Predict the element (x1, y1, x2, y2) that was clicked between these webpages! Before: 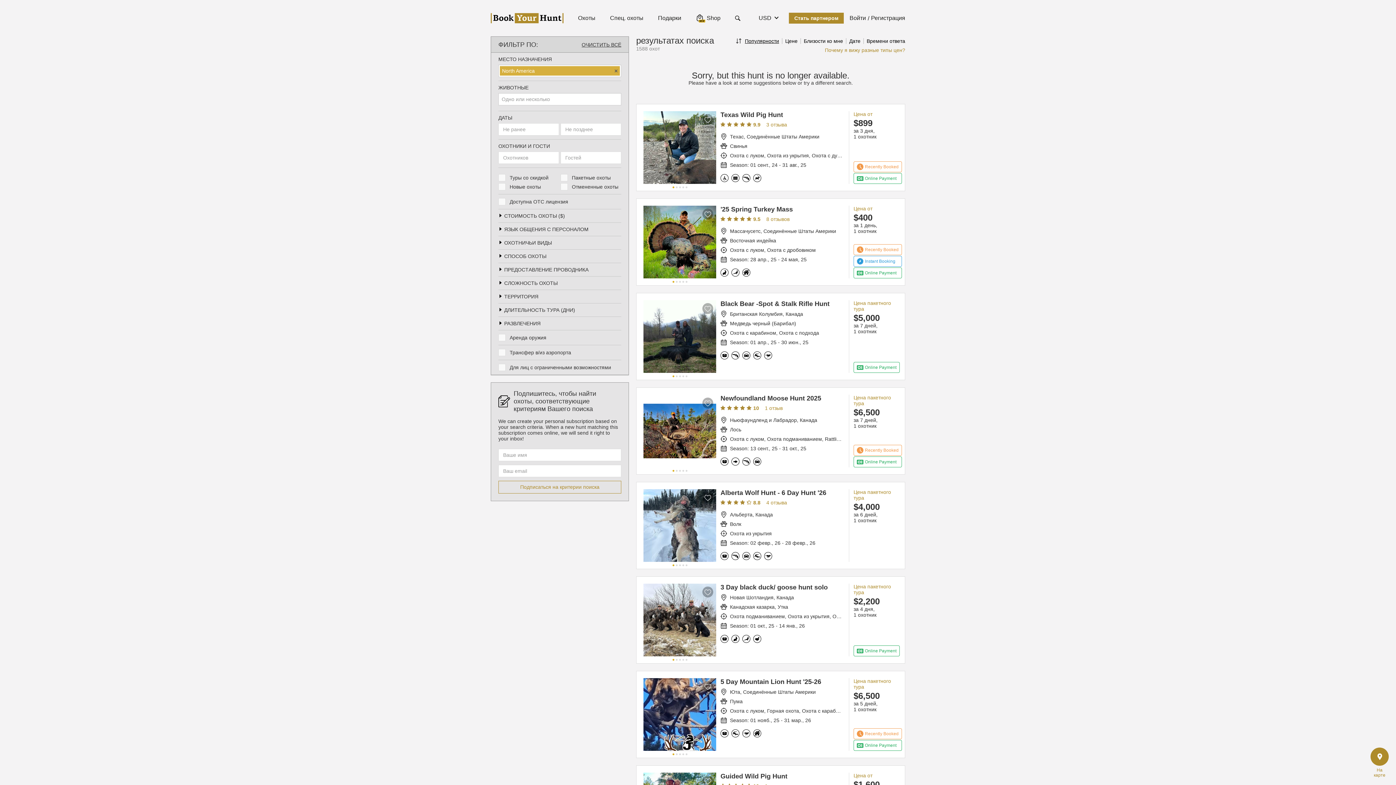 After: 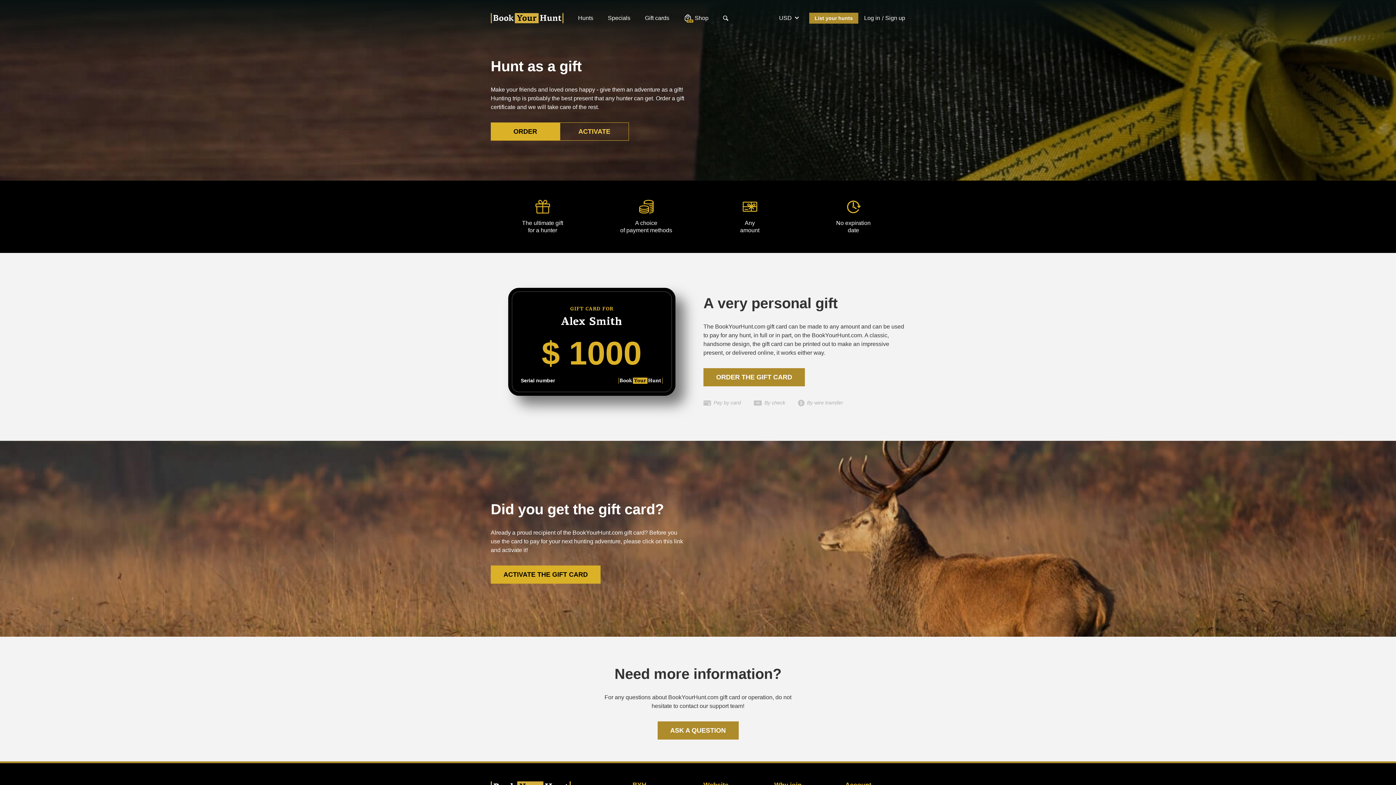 Action: label: Подарки bbox: (650, 0, 688, 36)